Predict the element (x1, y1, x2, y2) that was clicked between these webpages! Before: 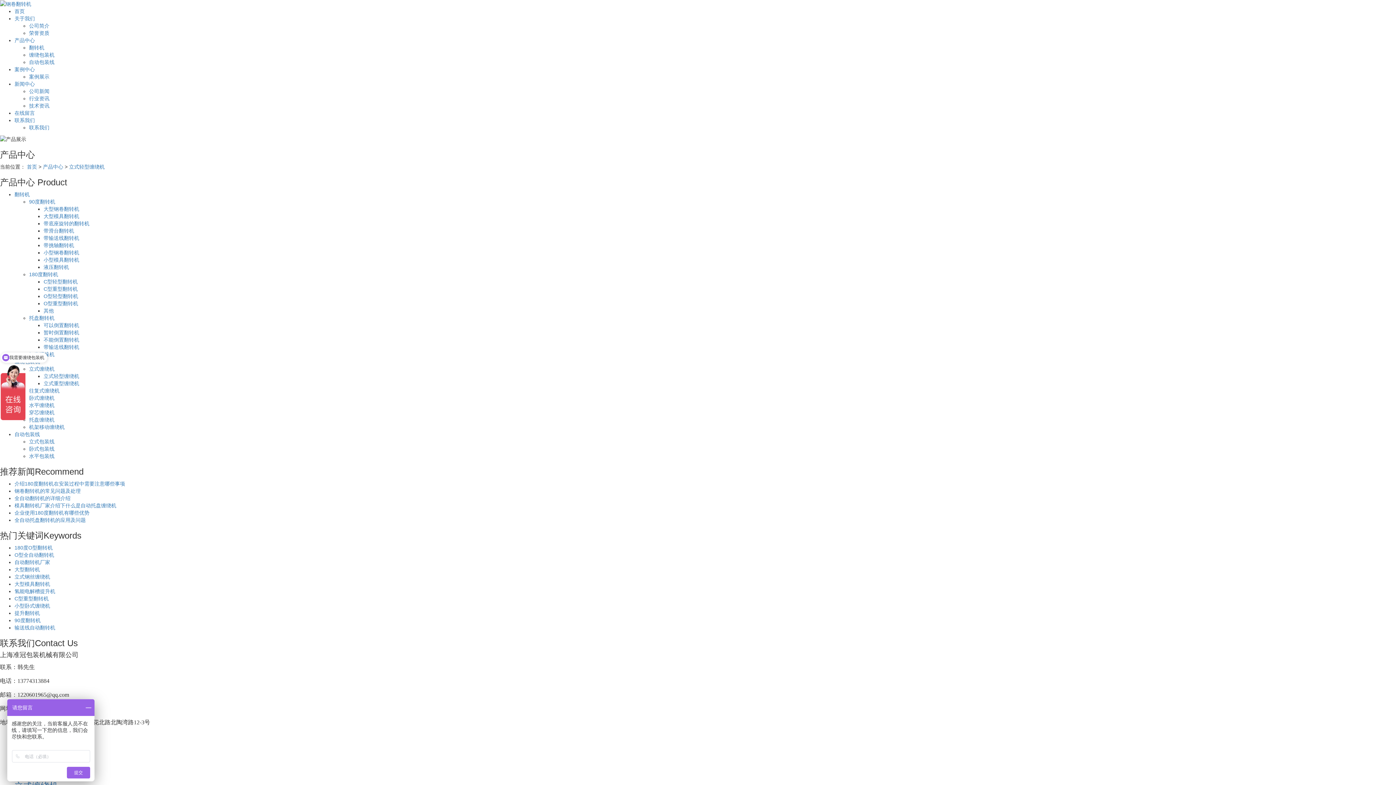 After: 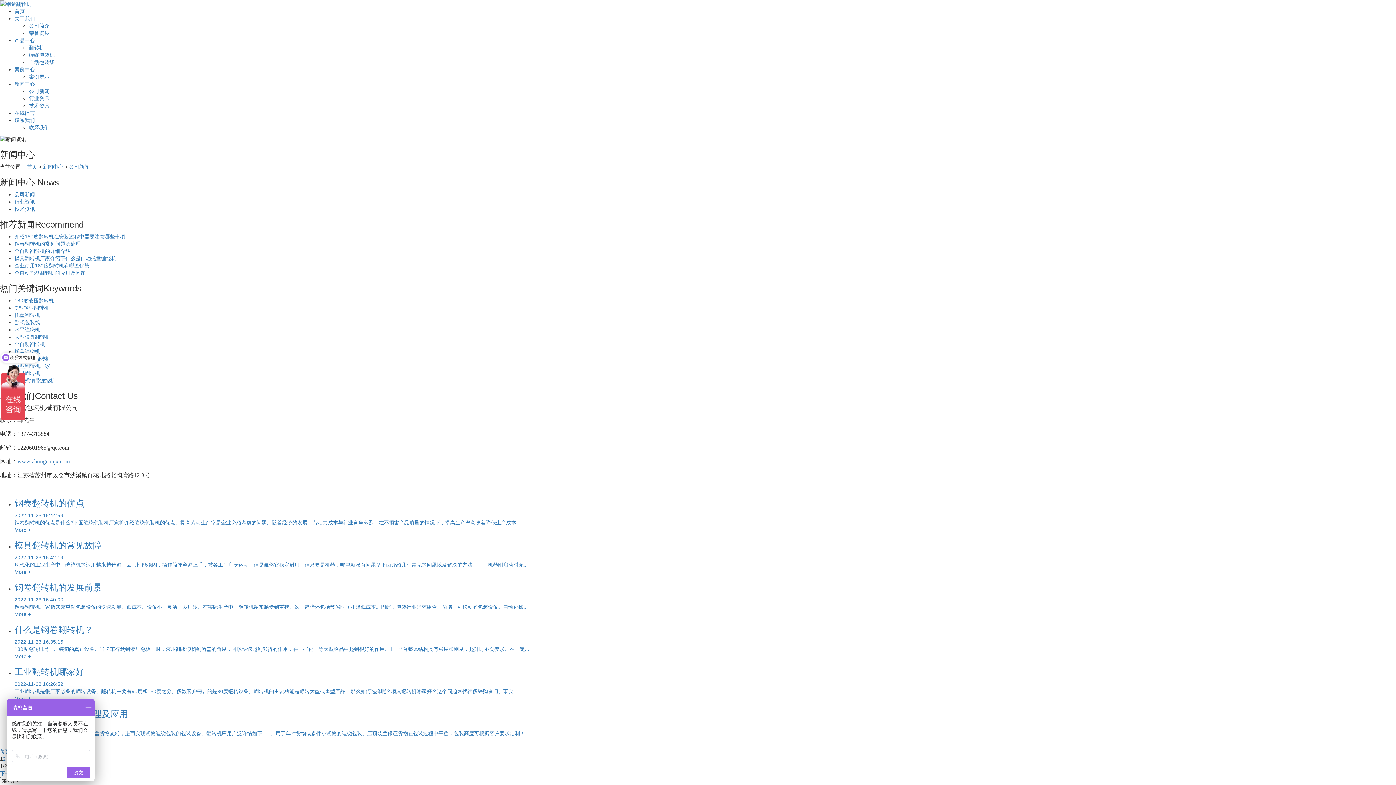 Action: bbox: (29, 88, 49, 94) label: 公司新闻